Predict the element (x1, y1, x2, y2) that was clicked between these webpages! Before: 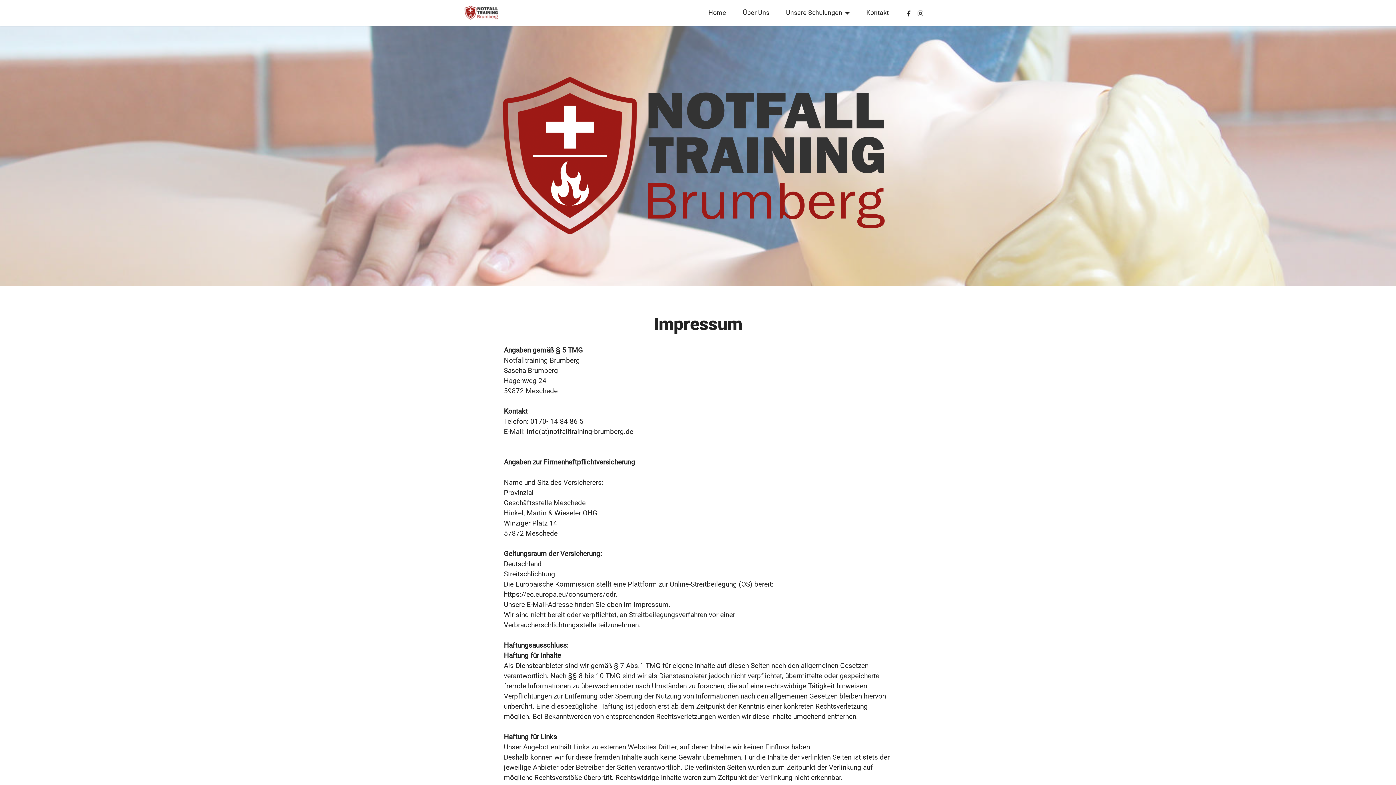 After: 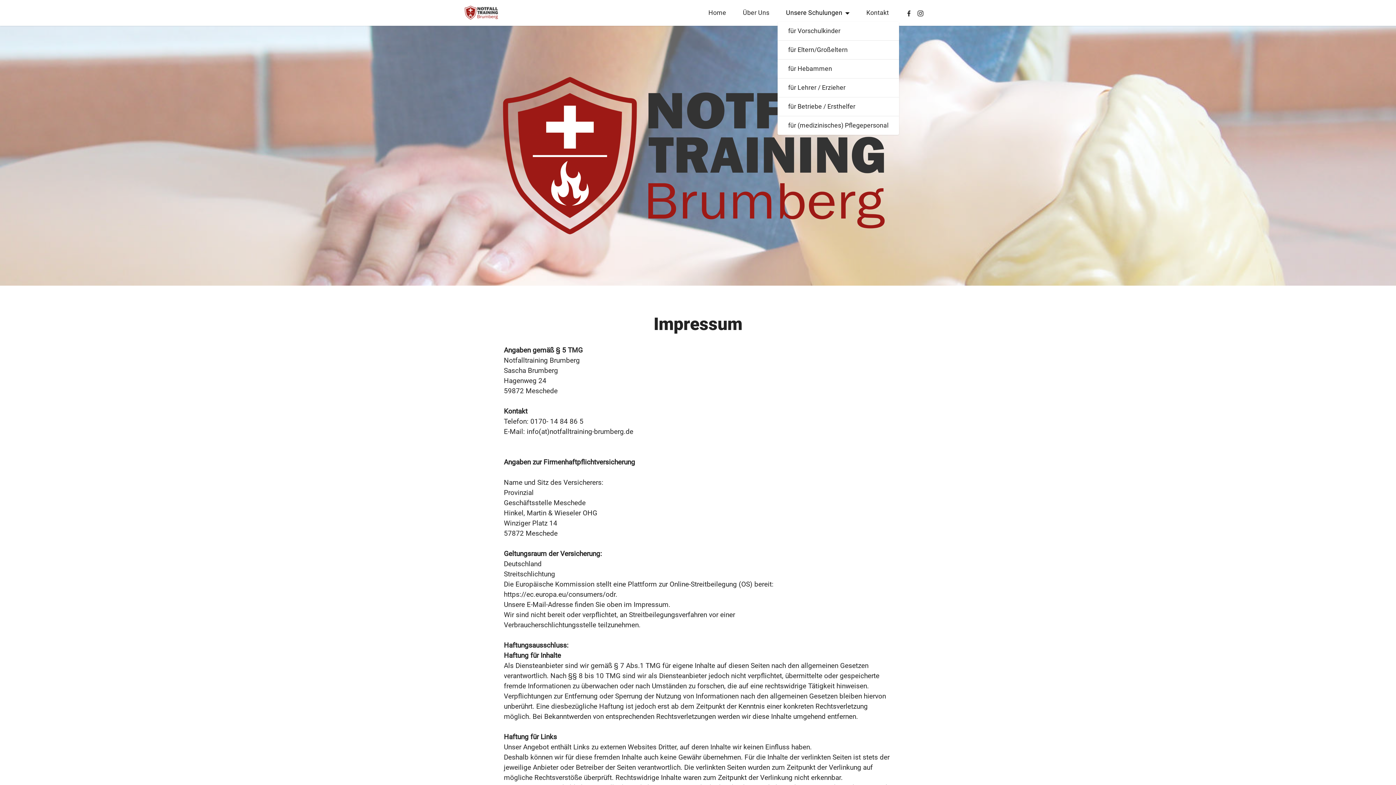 Action: label: Unsere Schulungen bbox: (784, 8, 851, 17)